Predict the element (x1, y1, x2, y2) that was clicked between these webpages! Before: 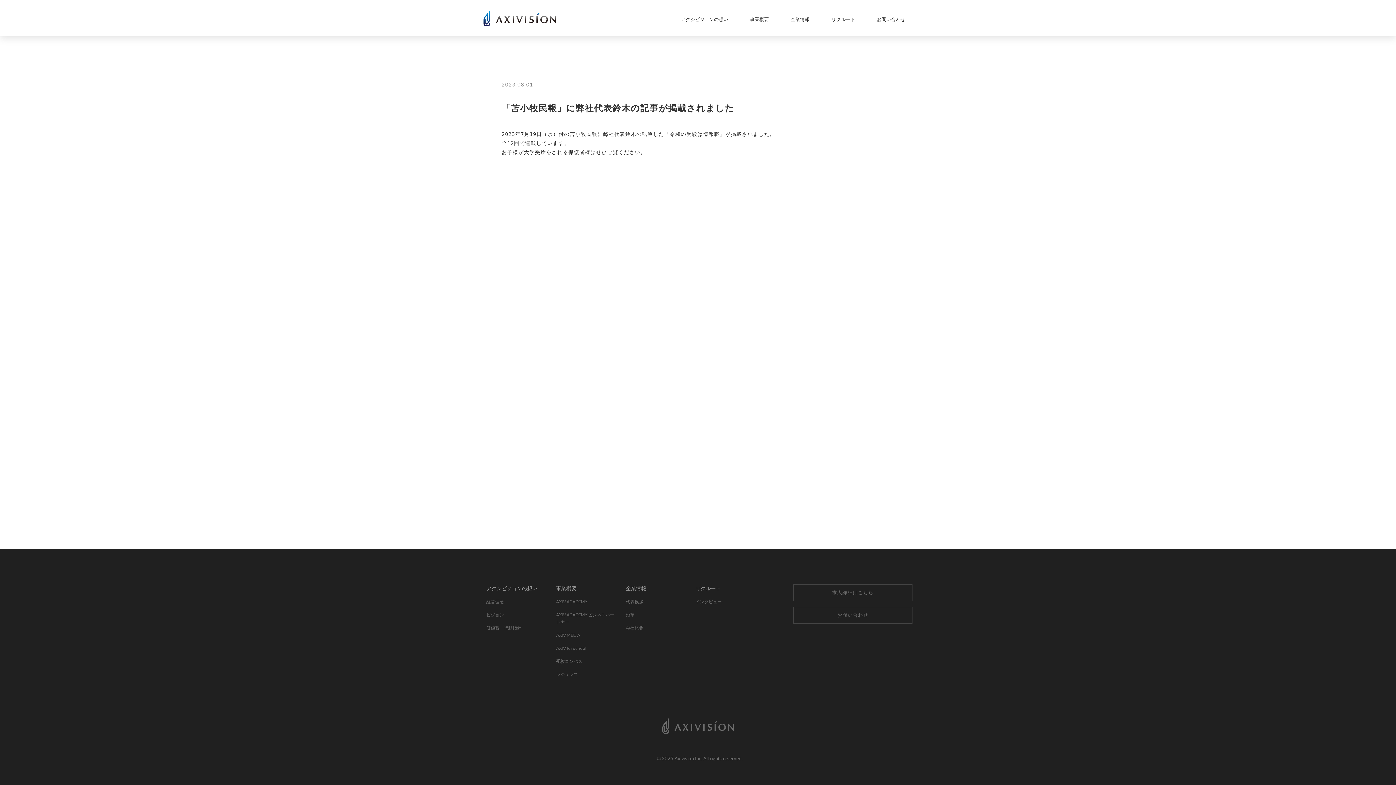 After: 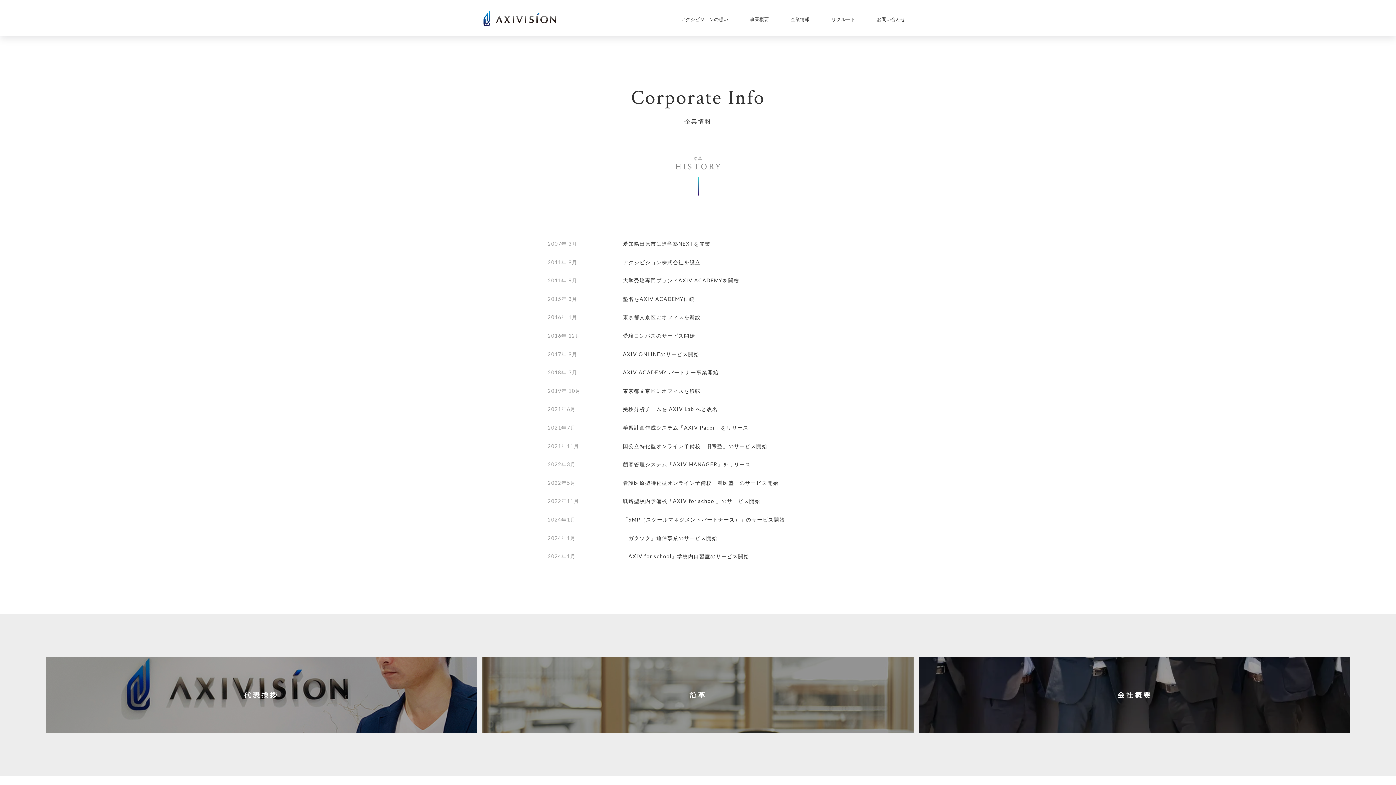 Action: bbox: (626, 612, 634, 617) label: 沿革